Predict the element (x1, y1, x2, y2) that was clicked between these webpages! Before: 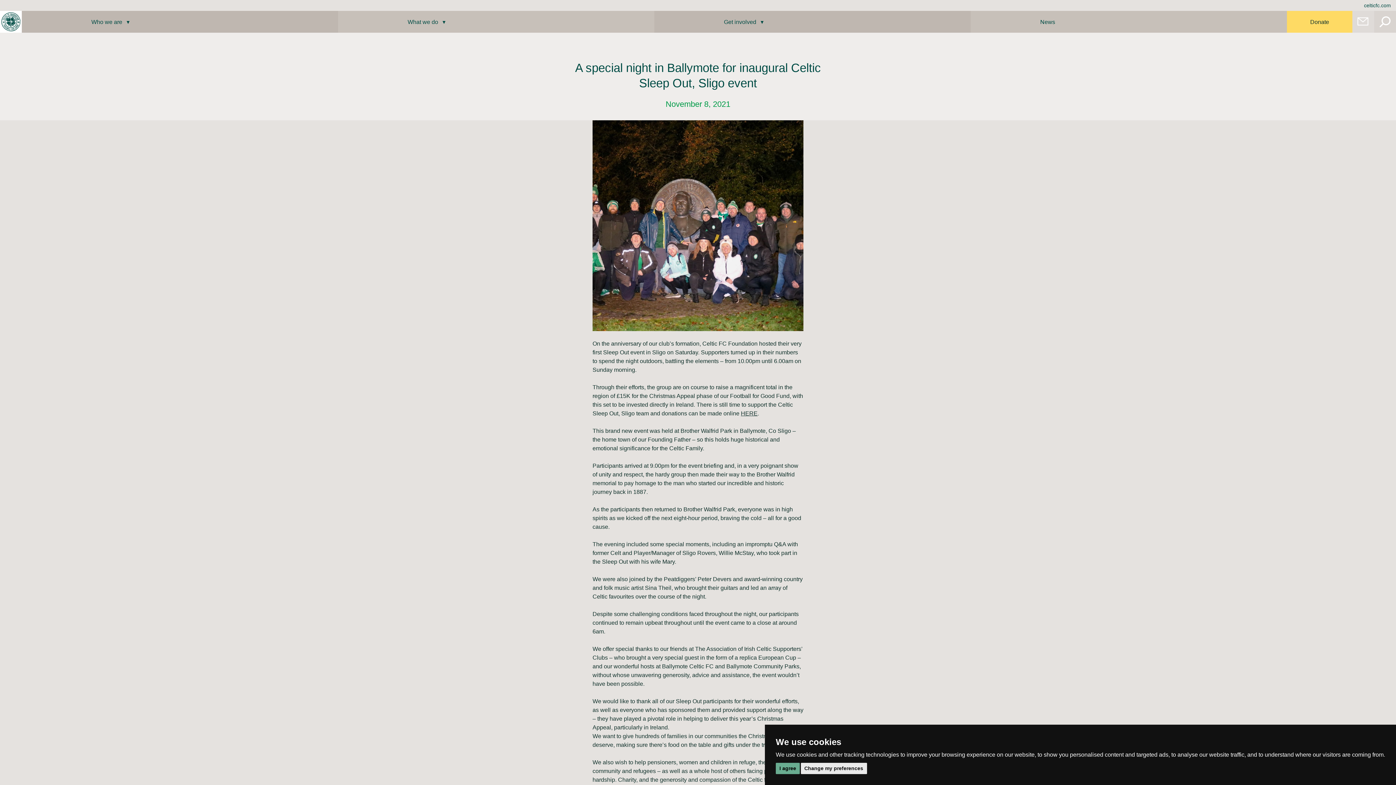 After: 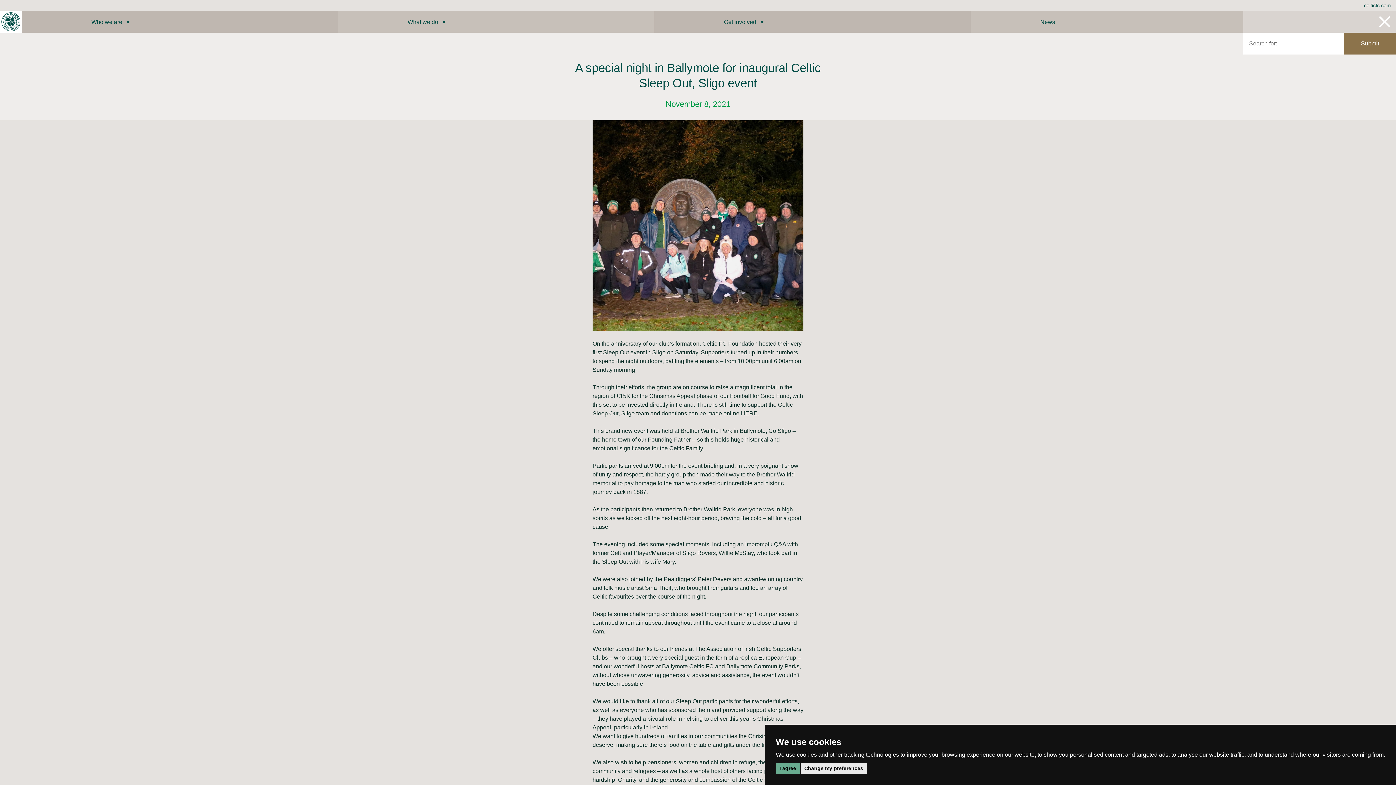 Action: bbox: (1374, 10, 1396, 32)